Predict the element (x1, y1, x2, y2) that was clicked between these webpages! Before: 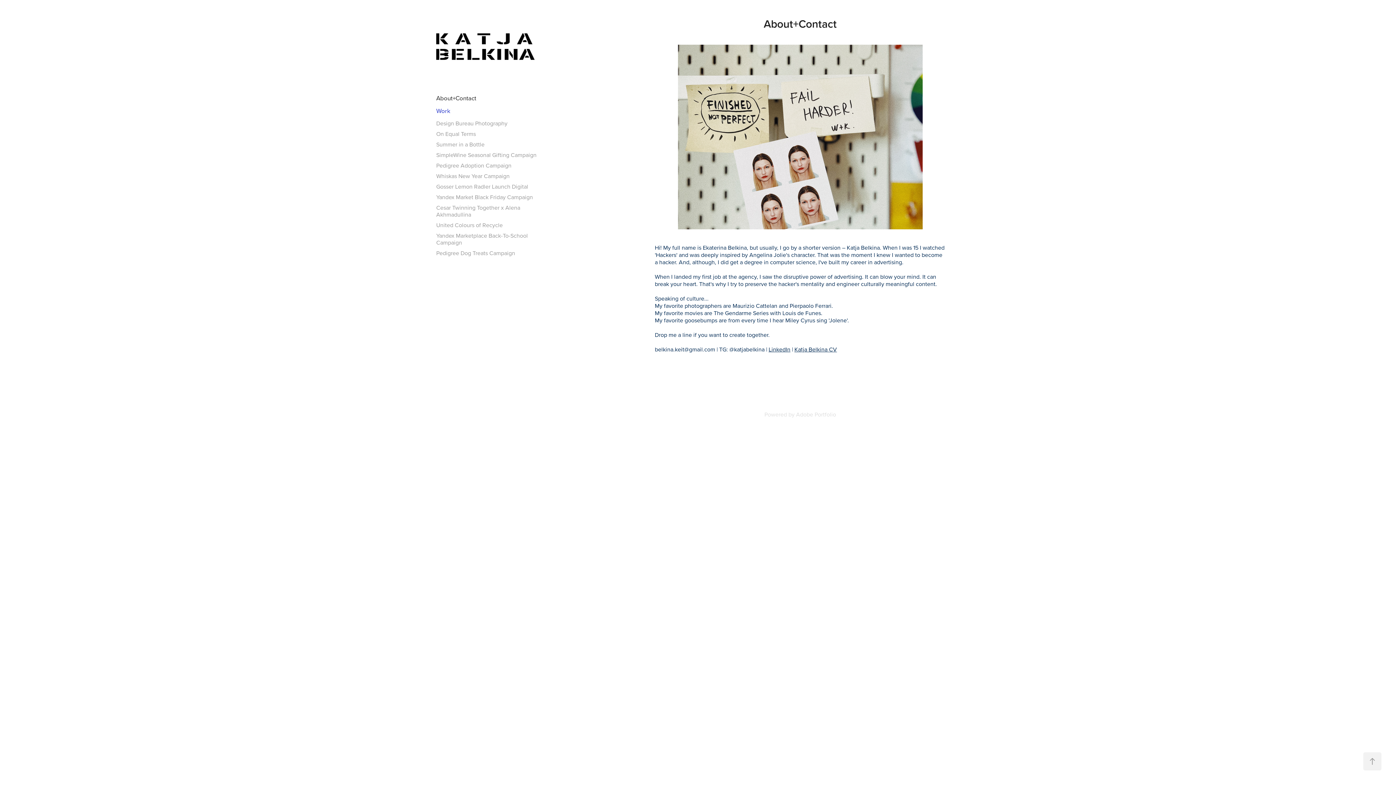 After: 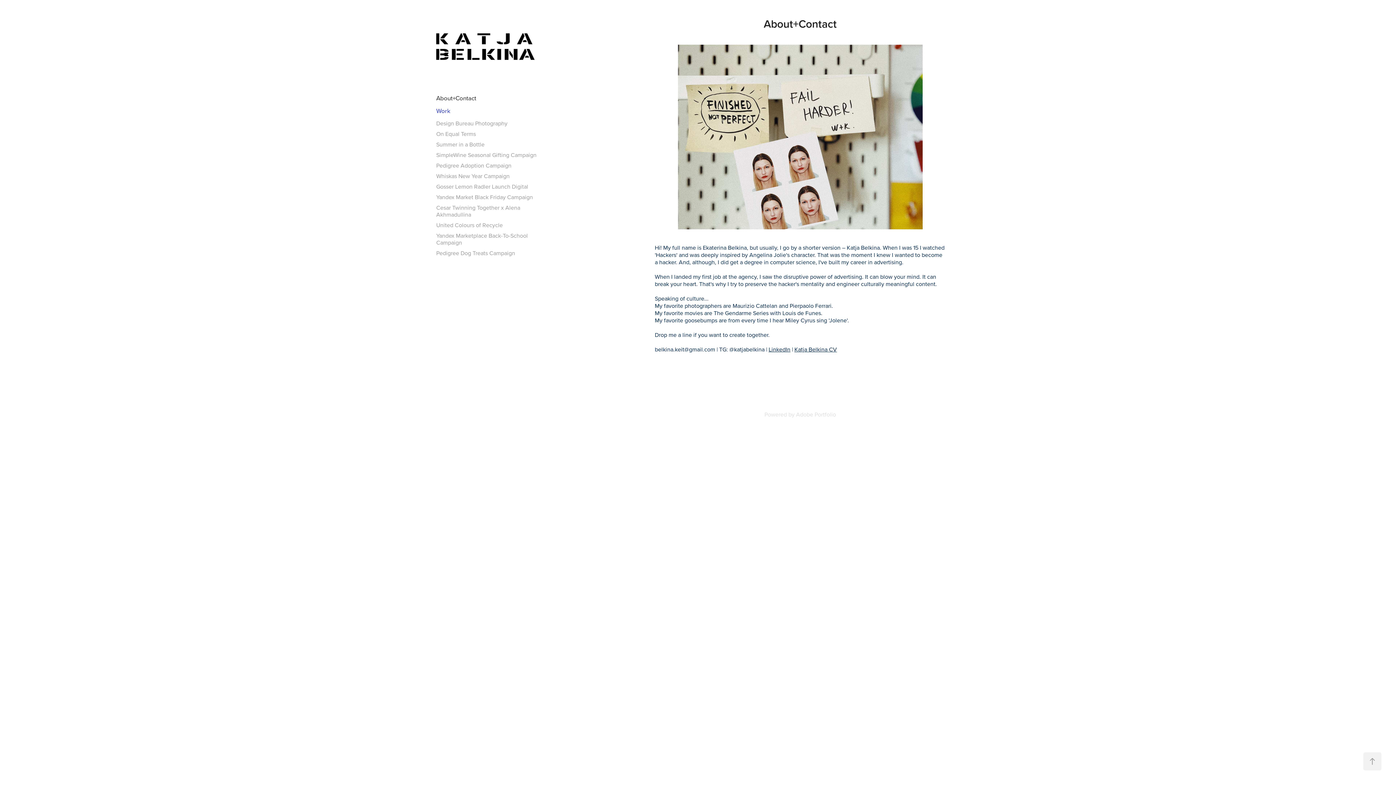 Action: bbox: (1363, 752, 1381, 770)